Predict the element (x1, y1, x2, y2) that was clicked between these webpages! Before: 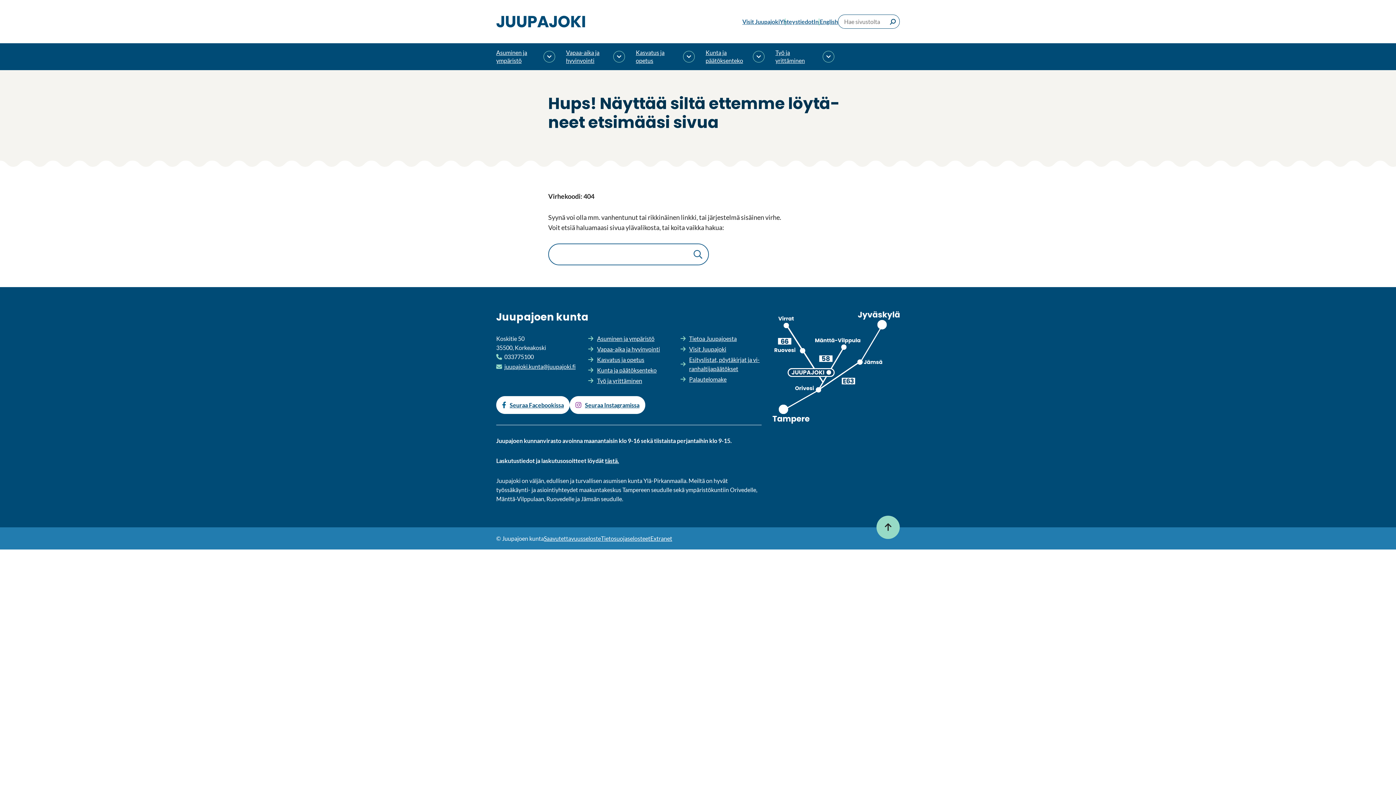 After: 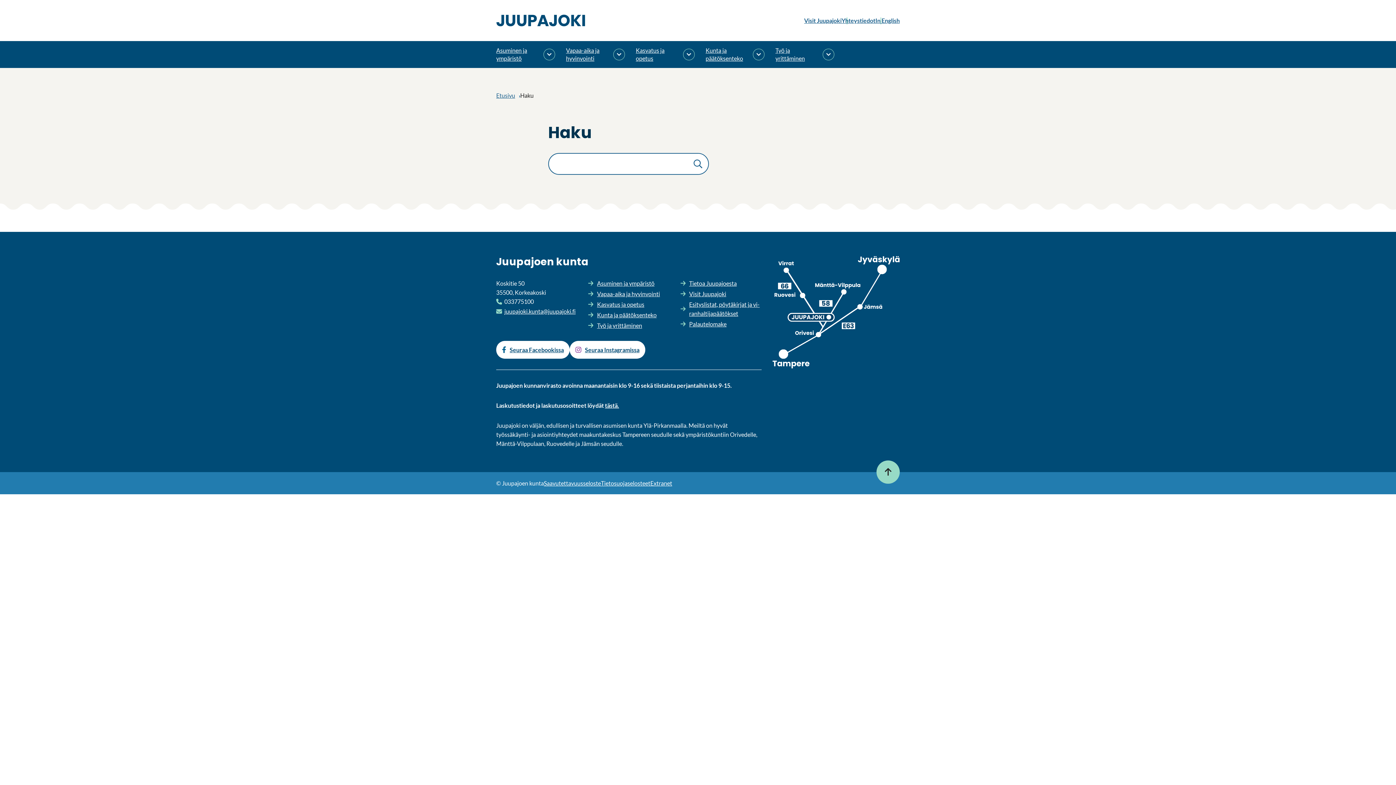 Action: bbox: (886, 14, 899, 28) label: Hae